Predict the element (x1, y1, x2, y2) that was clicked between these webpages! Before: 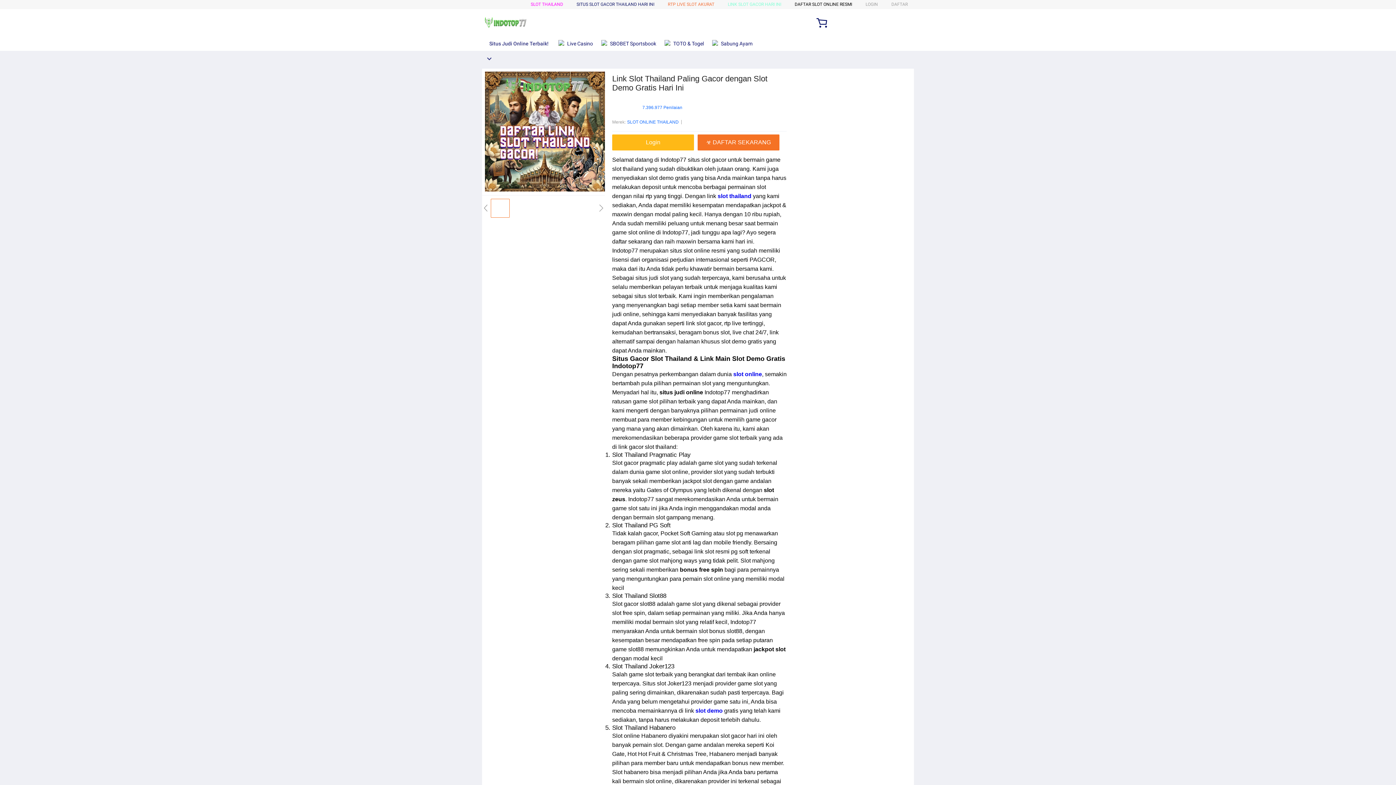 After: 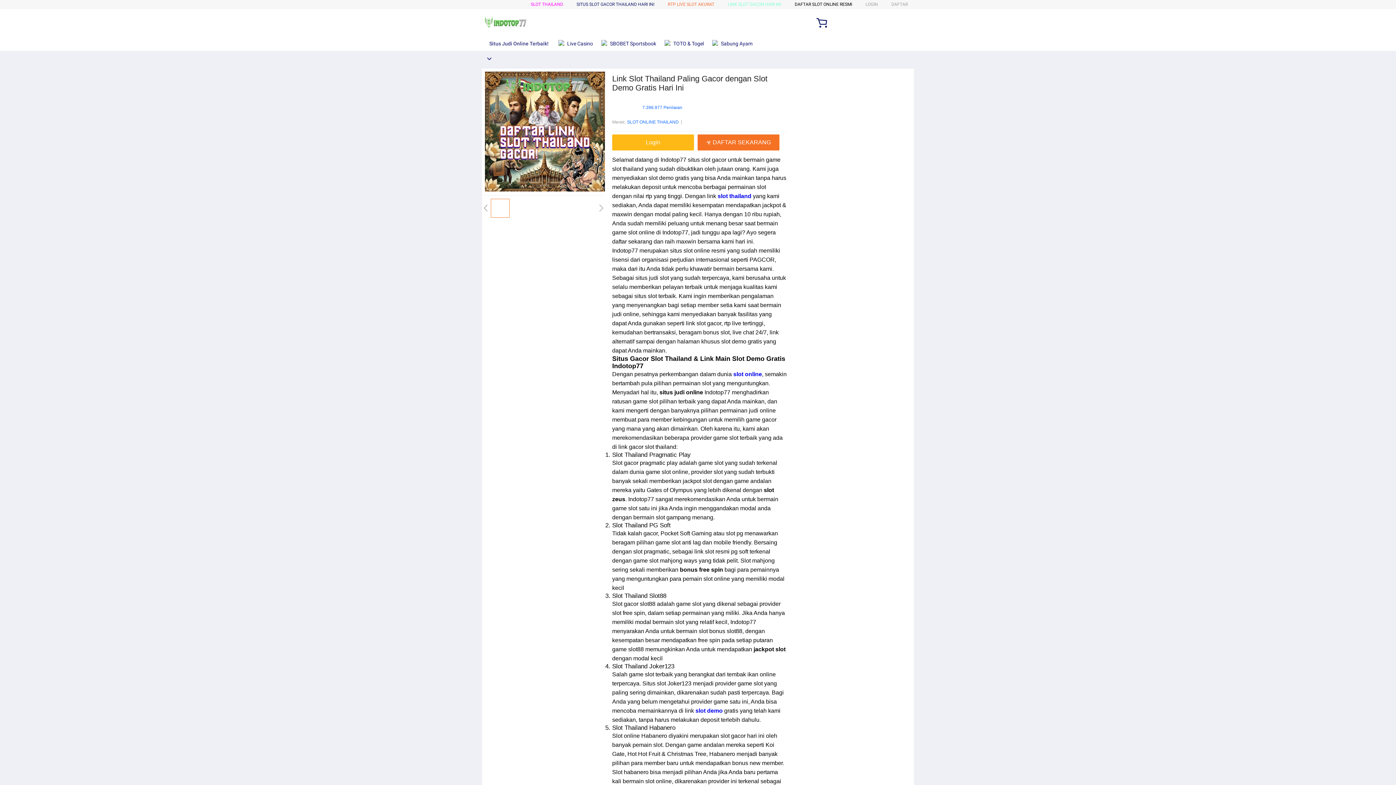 Action: bbox: (664, 36, 707, 50) label:  TOTO & Togel